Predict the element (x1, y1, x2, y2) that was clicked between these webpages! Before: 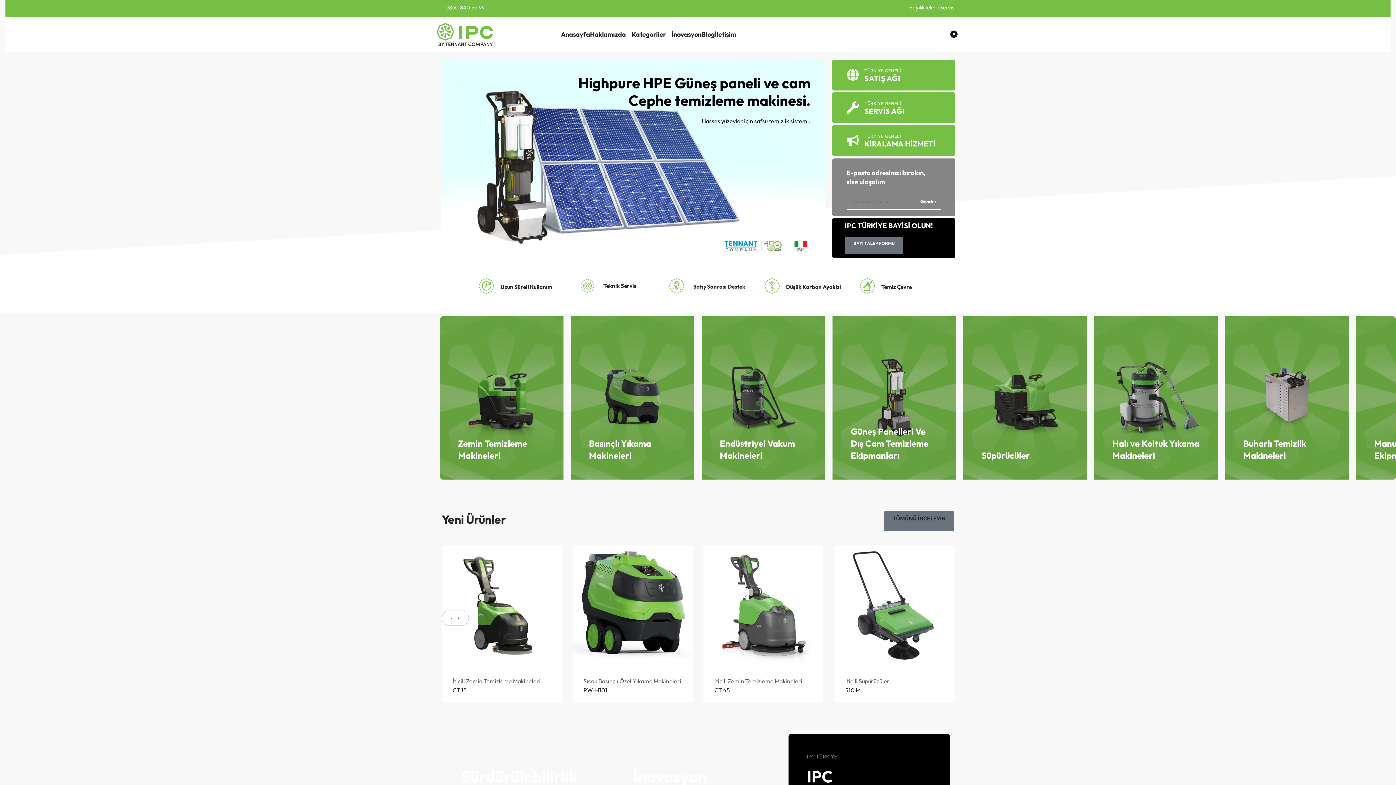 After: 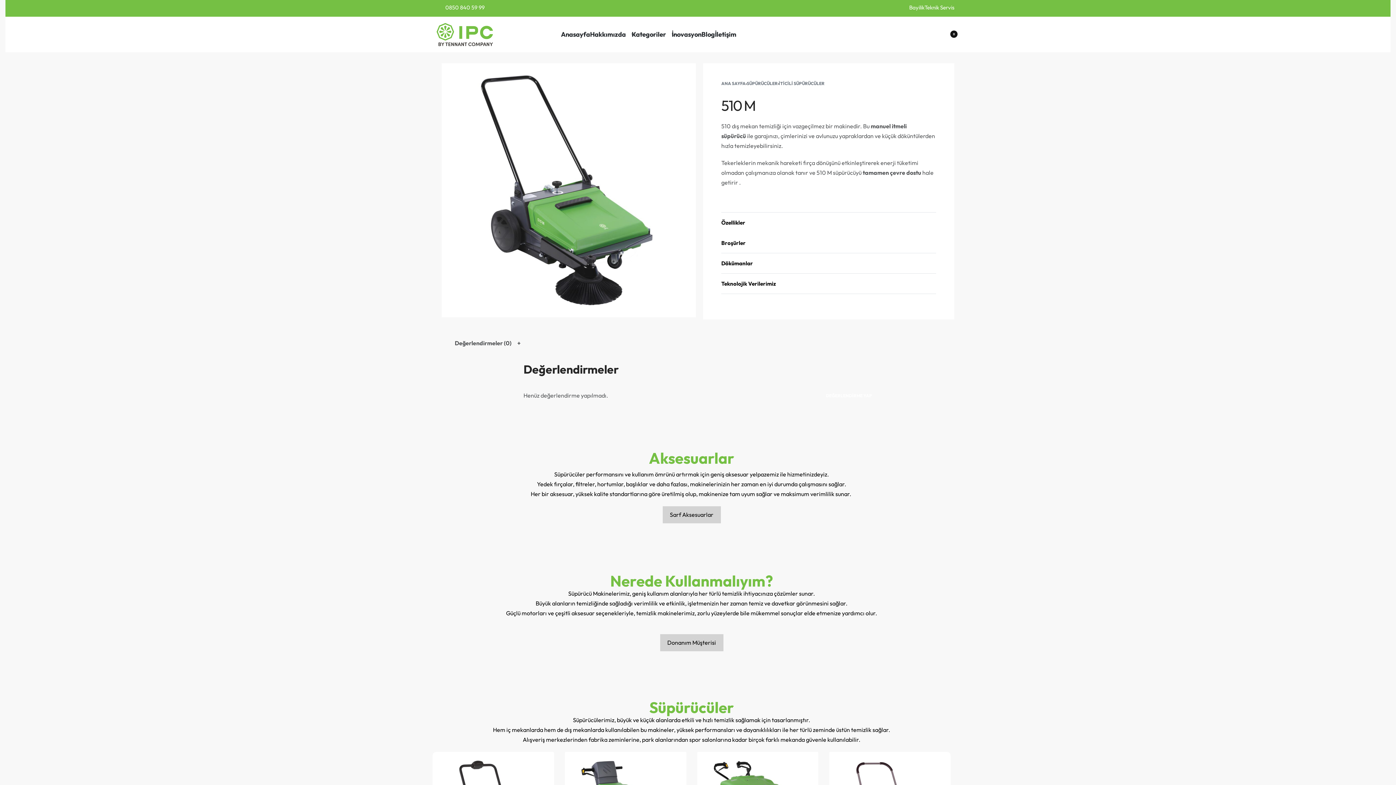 Action: label: 510 M bbox: (834, 545, 954, 665)